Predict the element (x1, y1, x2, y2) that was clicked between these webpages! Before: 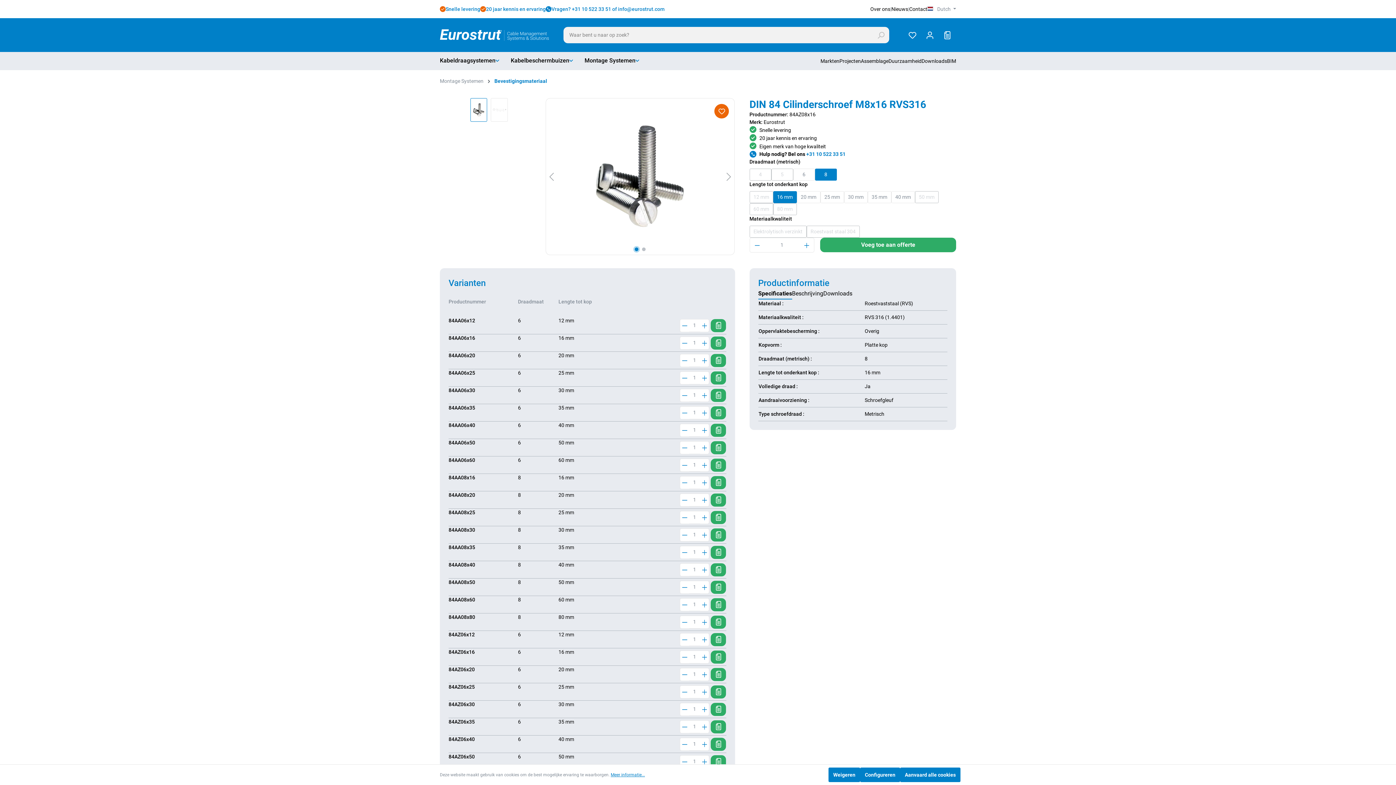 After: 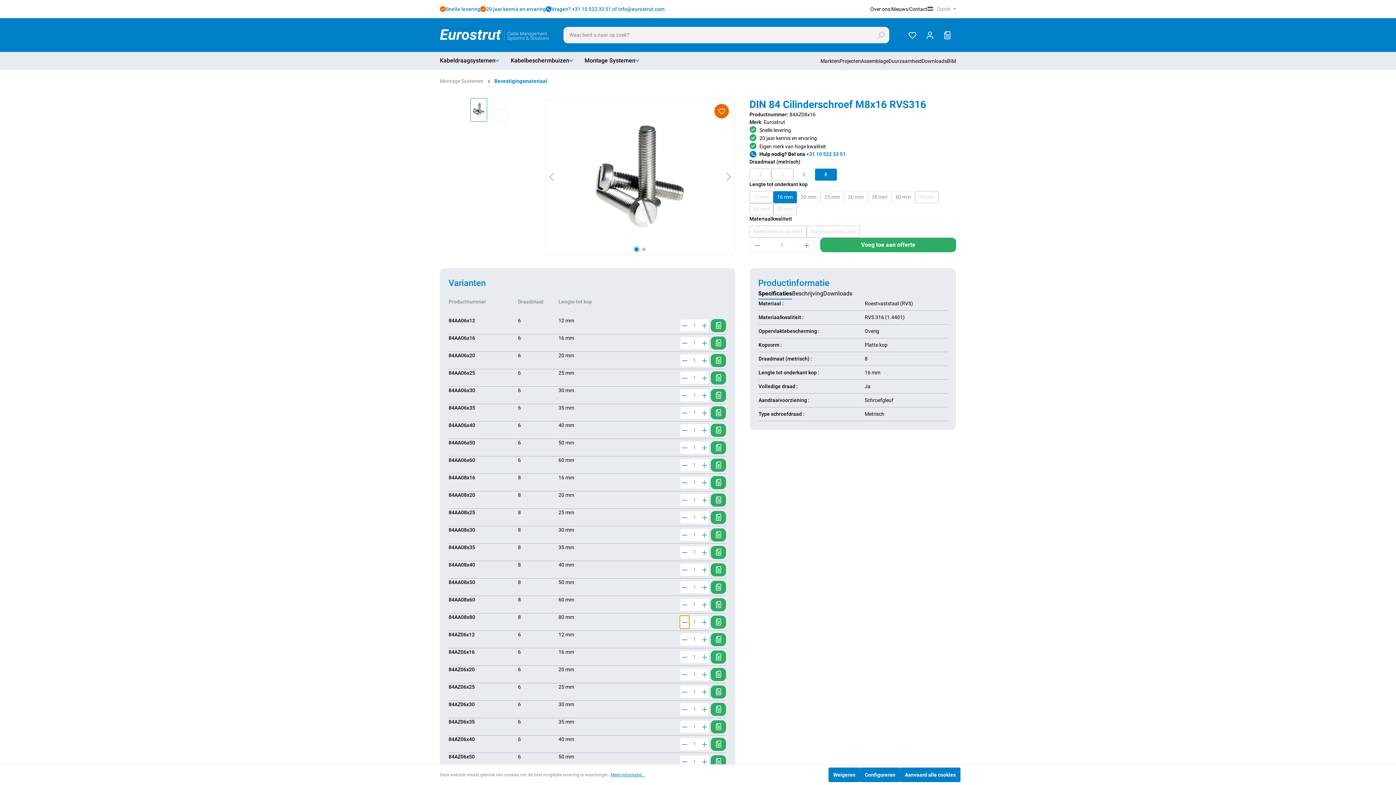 Action: bbox: (680, 615, 689, 628)